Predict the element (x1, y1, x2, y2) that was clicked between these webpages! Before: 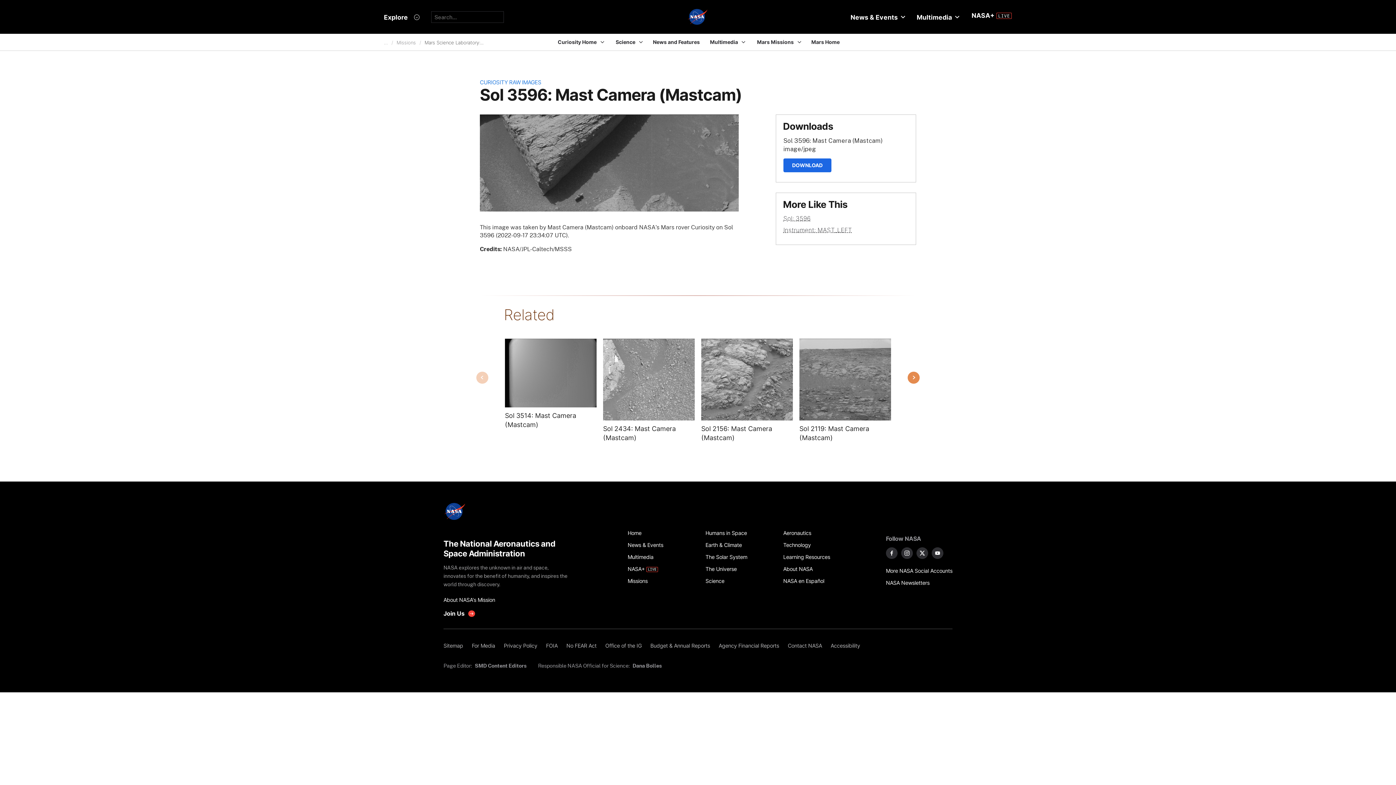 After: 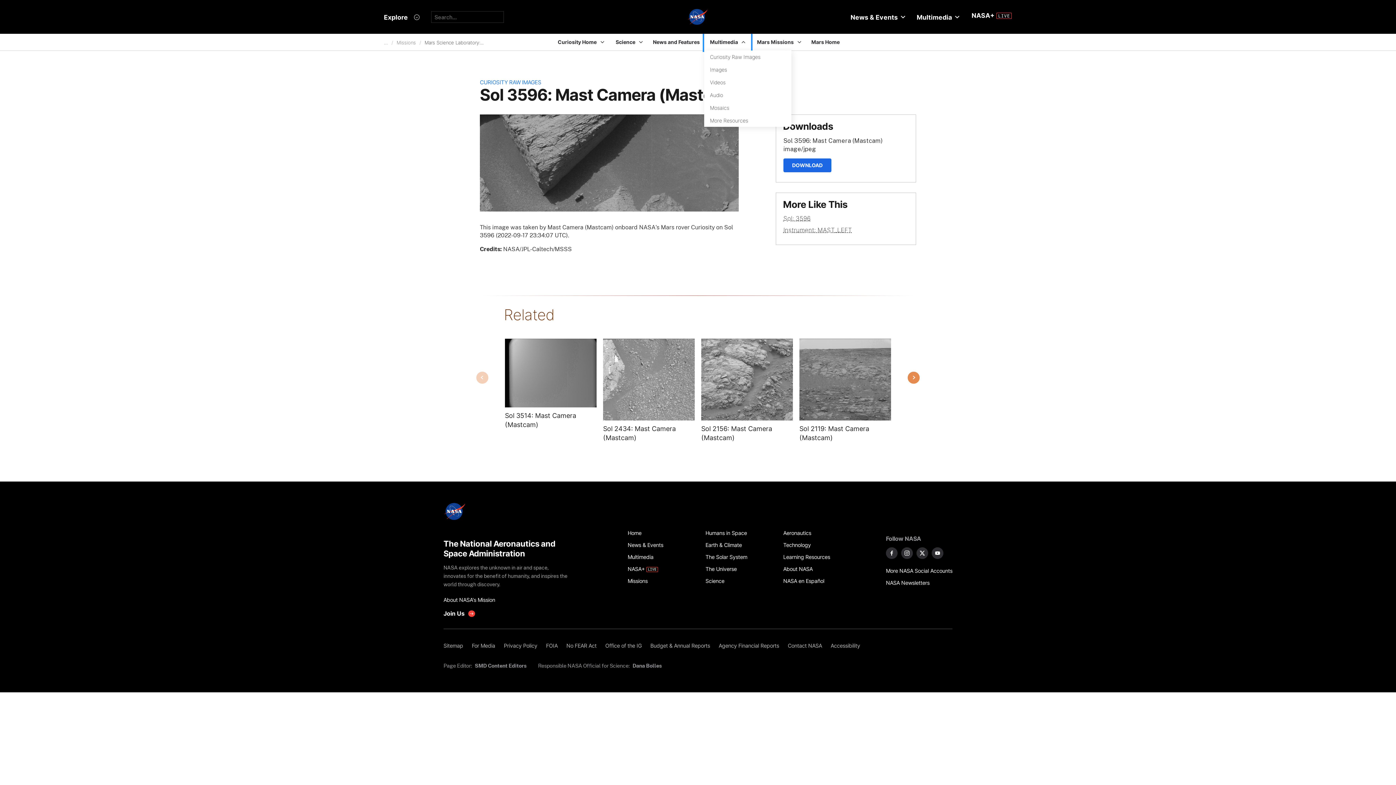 Action: label: Multimedia bbox: (704, 33, 751, 50)